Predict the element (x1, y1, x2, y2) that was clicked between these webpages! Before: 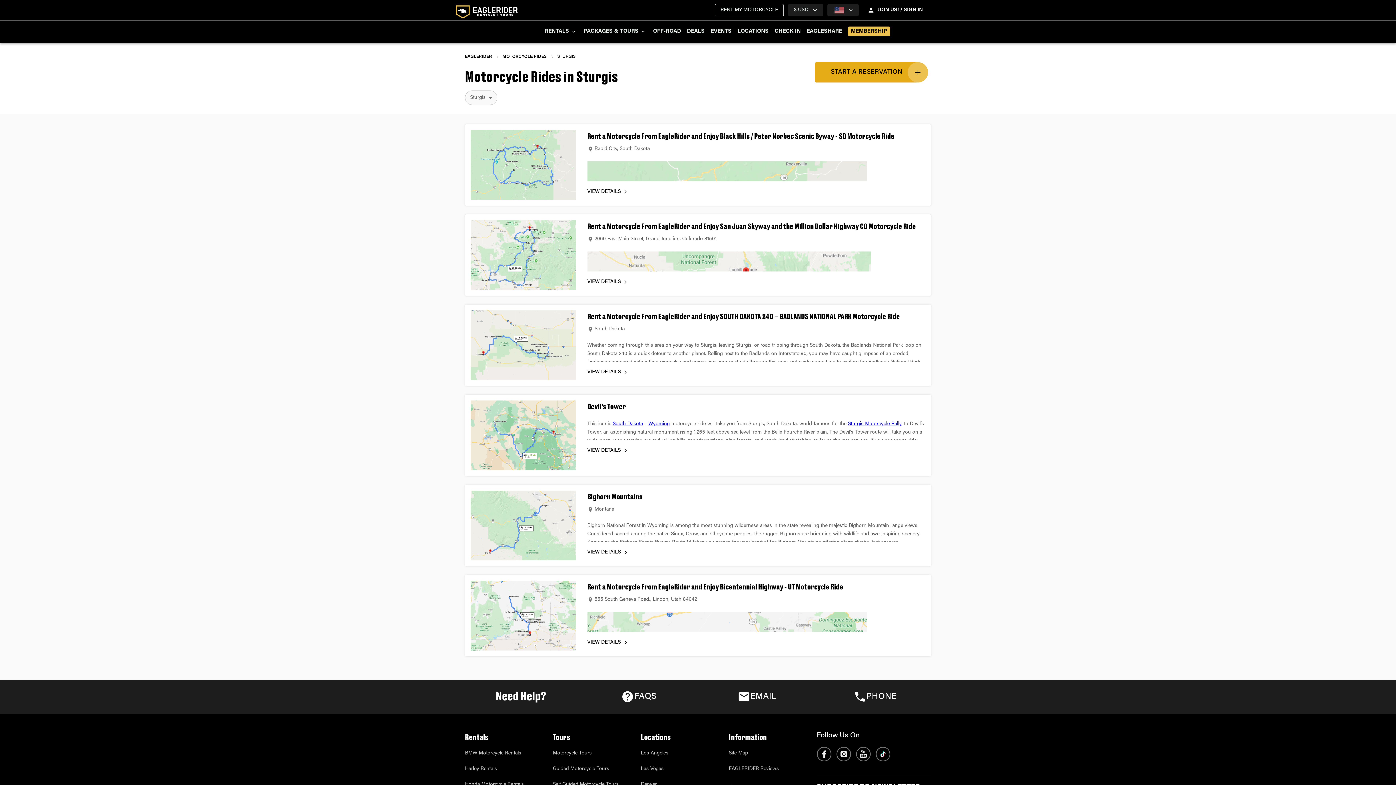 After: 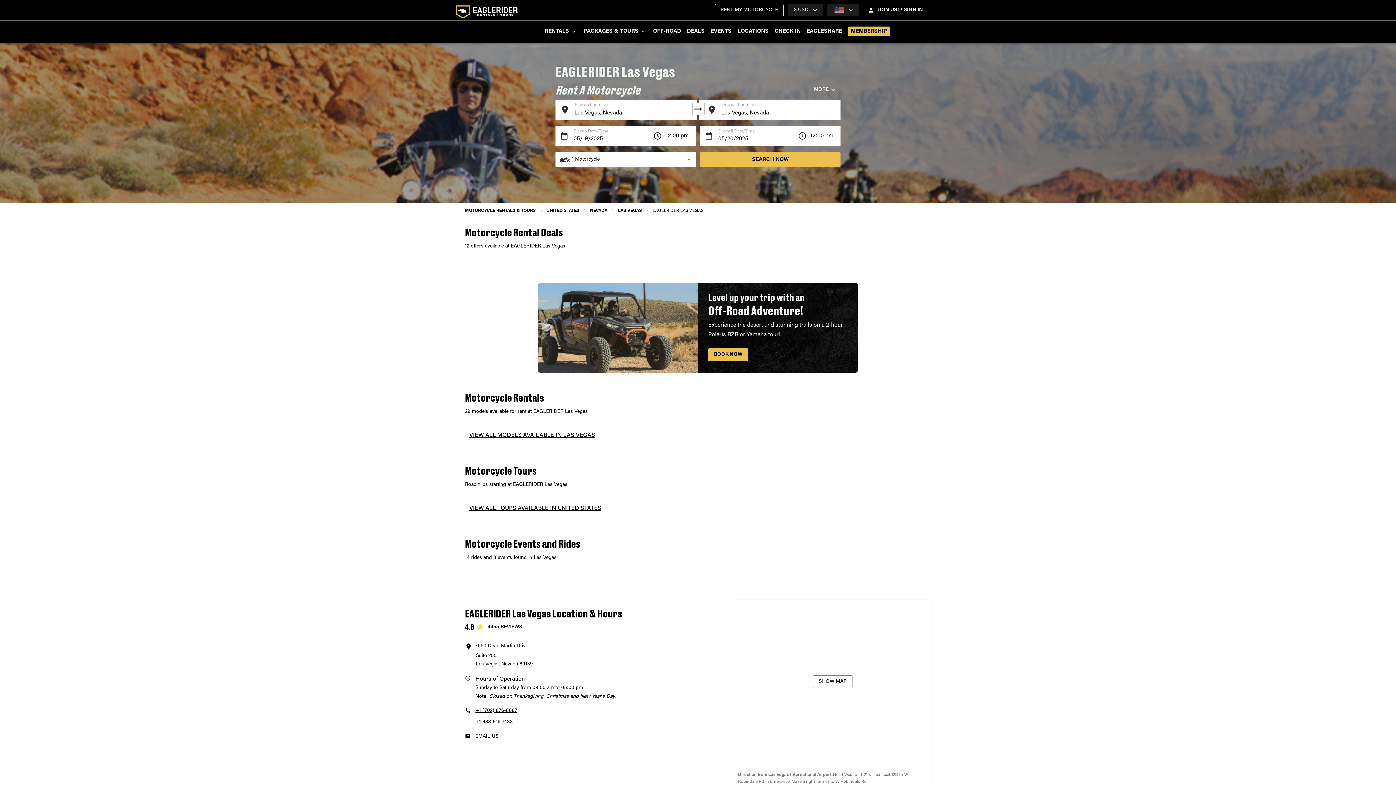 Action: label: Las Vegas bbox: (641, 713, 726, 729)